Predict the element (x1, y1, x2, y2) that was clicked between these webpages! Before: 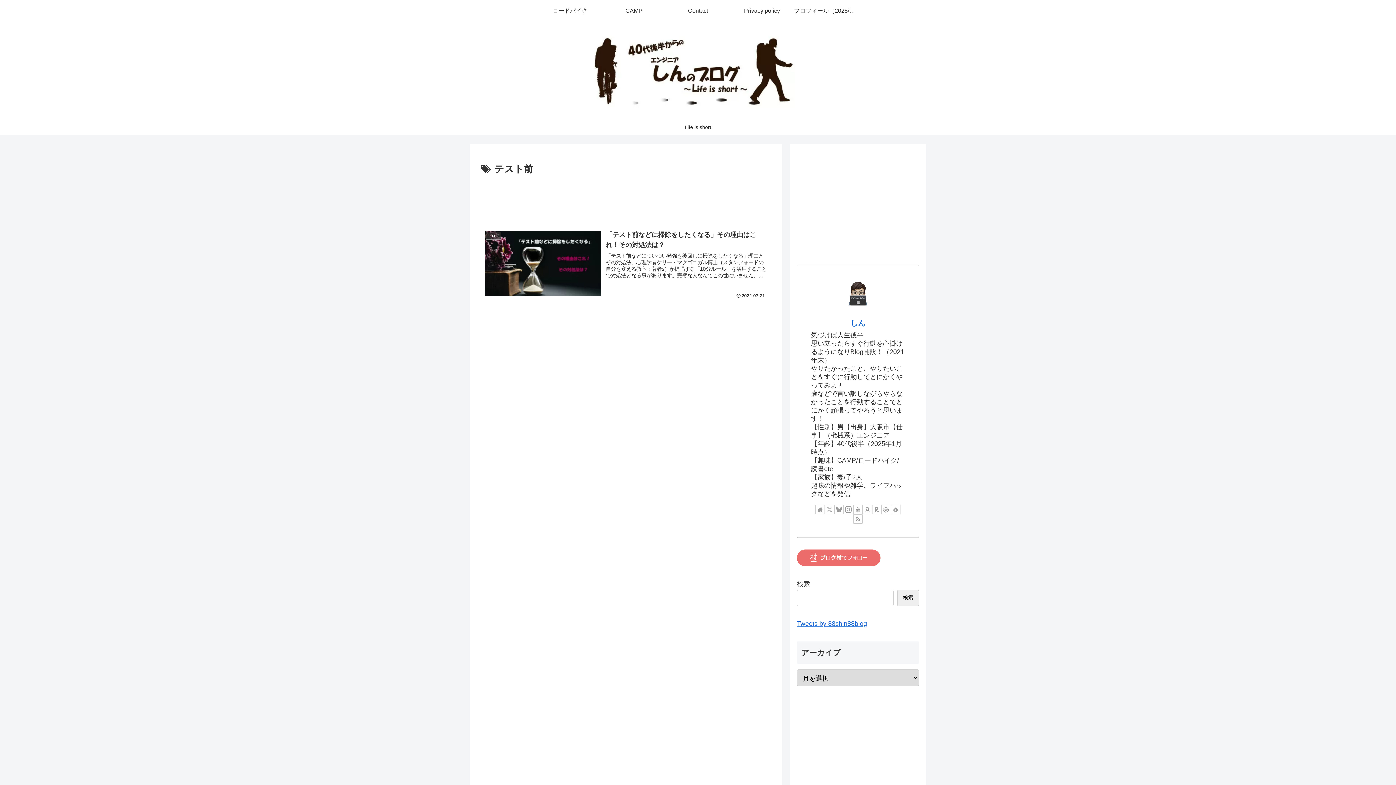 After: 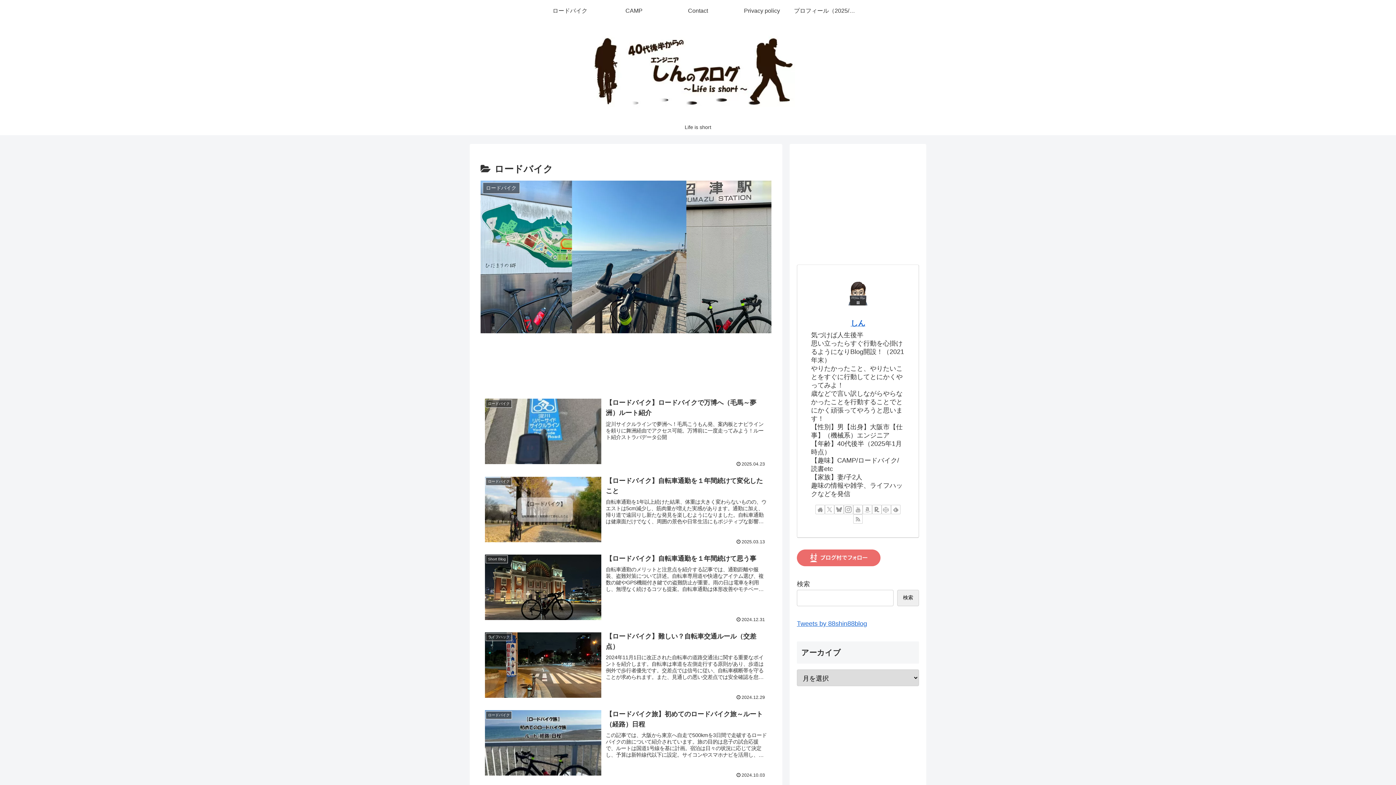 Action: label: ロードバイク bbox: (538, 0, 602, 21)